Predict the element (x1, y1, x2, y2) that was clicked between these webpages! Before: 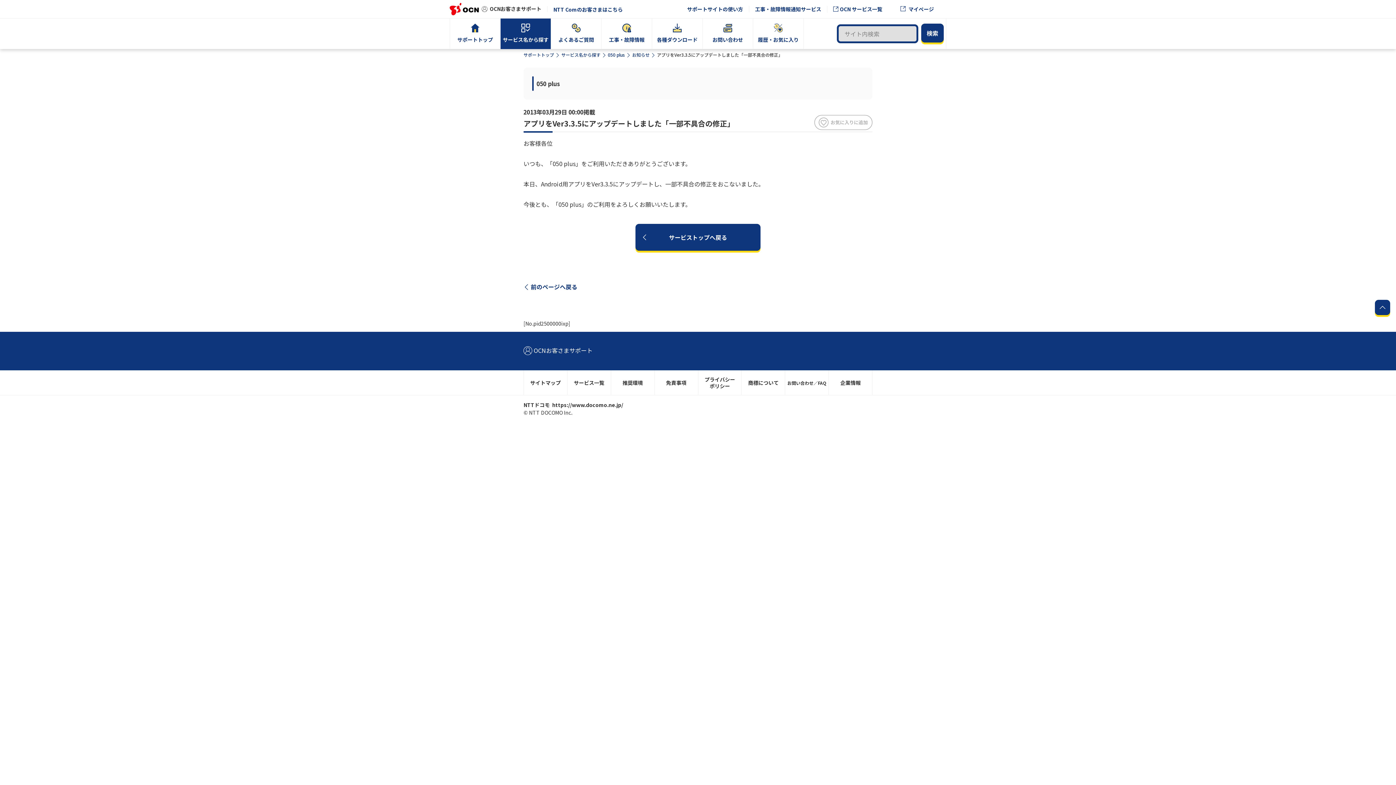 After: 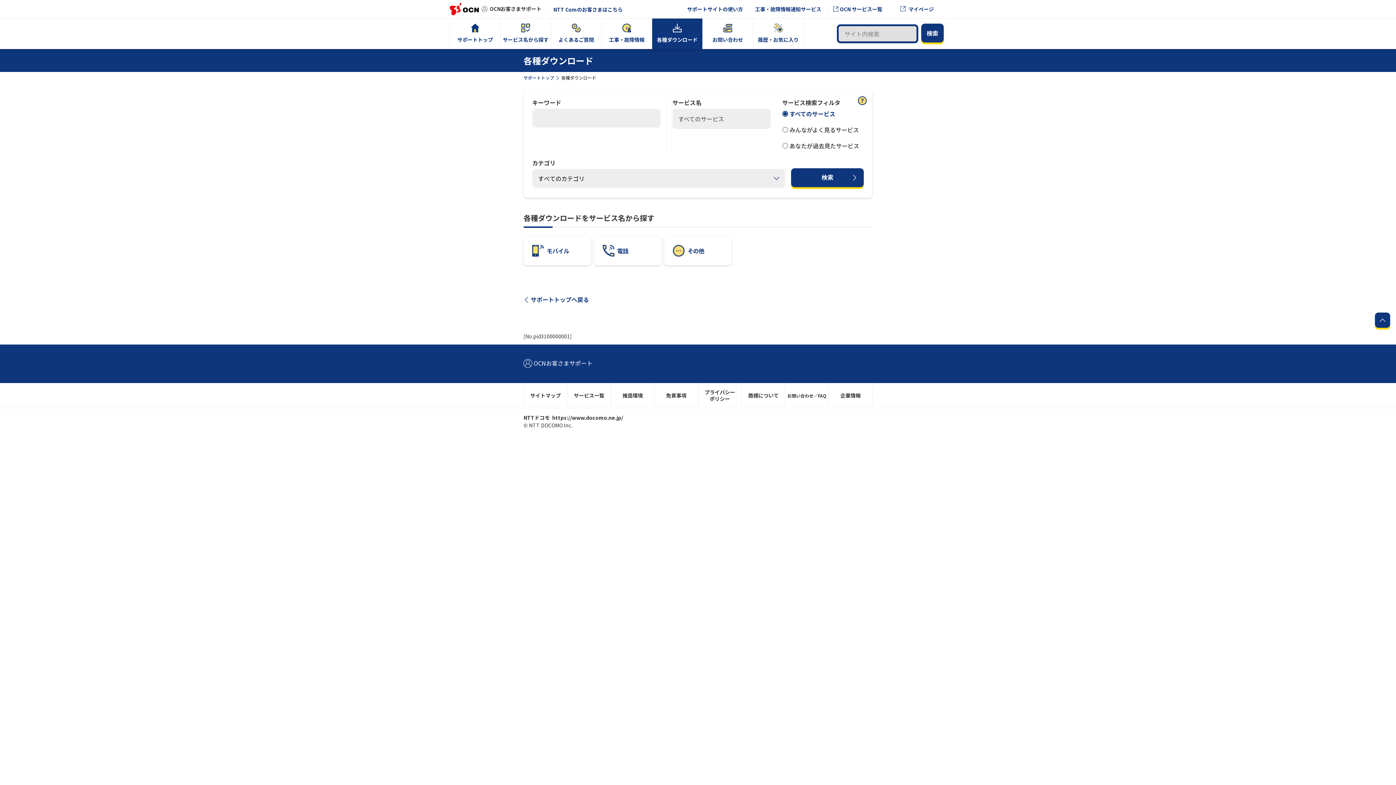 Action: label: 各種ダウンロード bbox: (652, 18, 702, 49)